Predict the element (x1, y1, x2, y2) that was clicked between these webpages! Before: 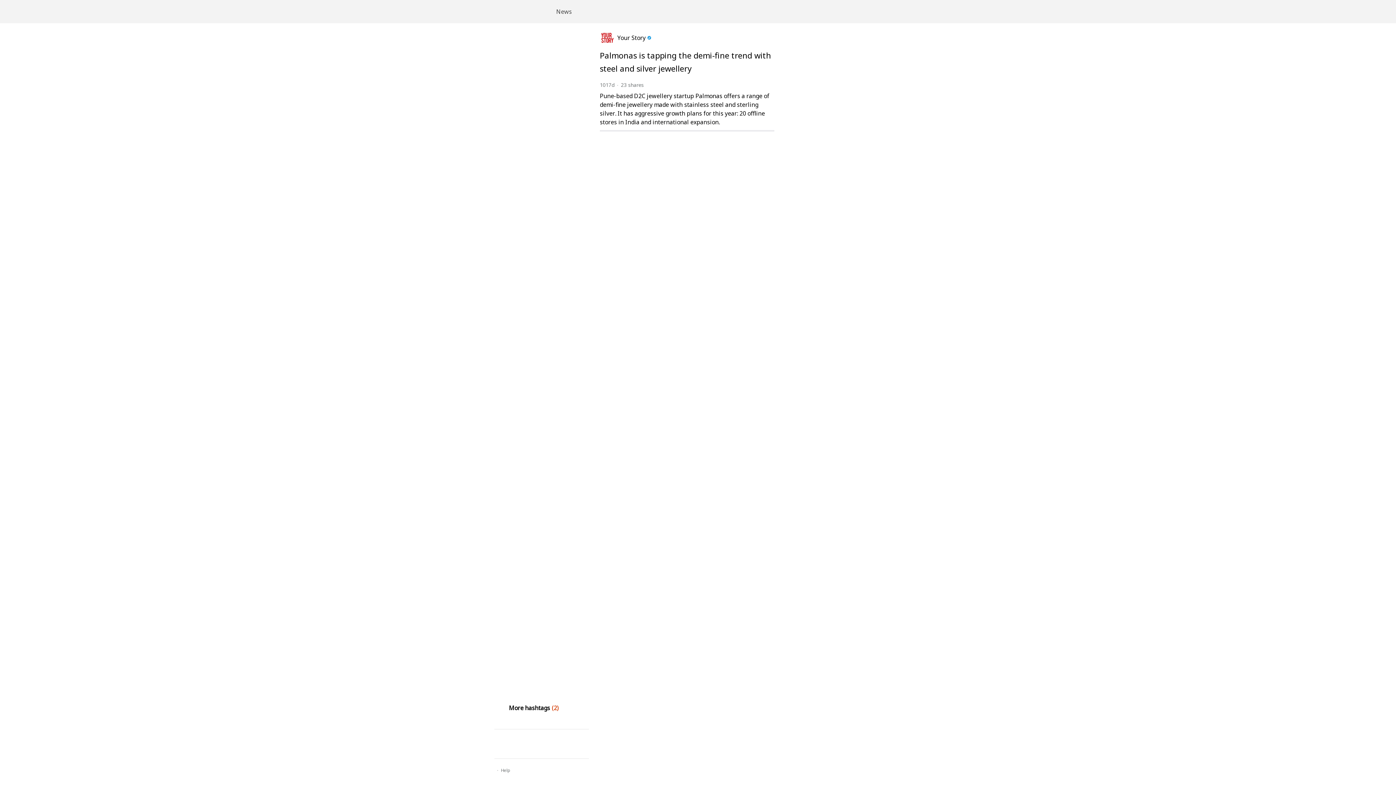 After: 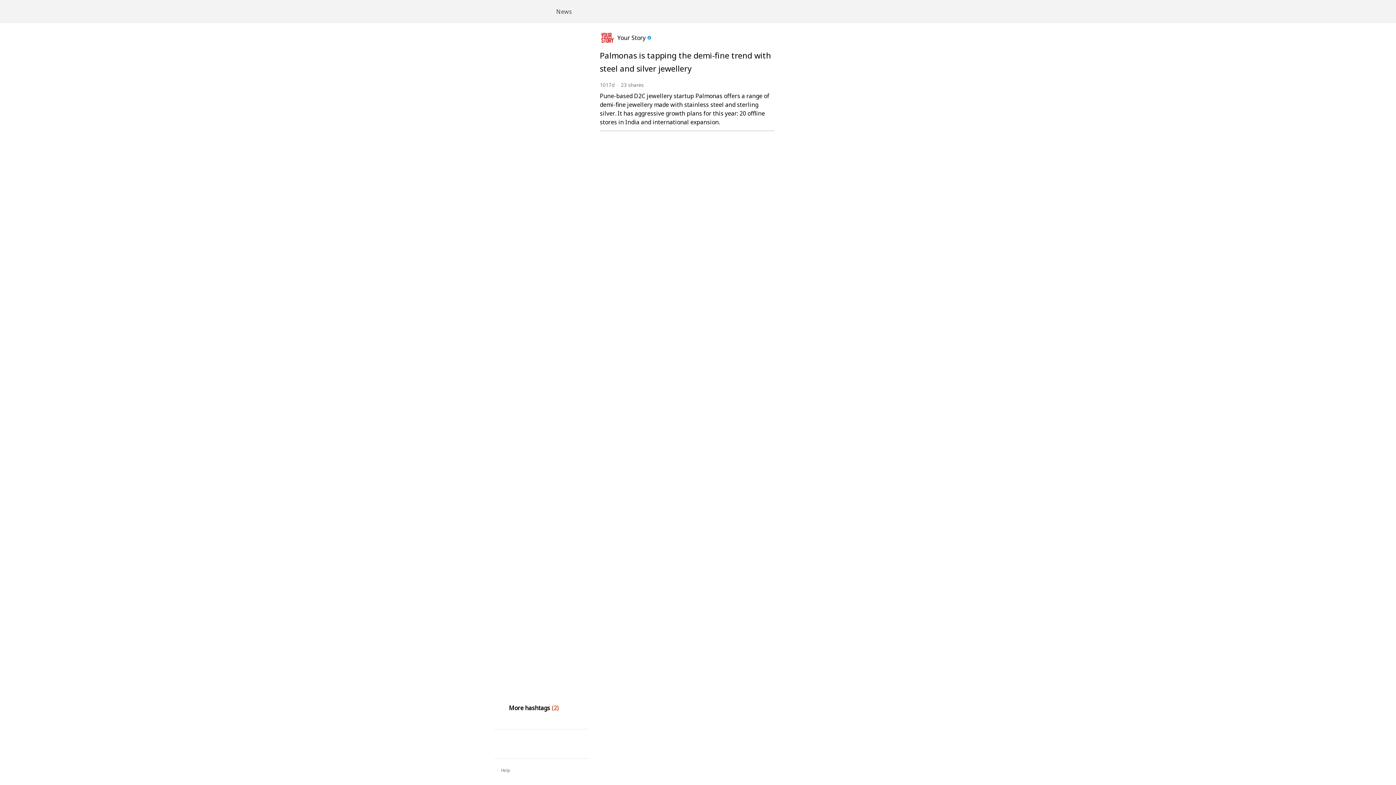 Action: bbox: (494, 5, 544, 18)